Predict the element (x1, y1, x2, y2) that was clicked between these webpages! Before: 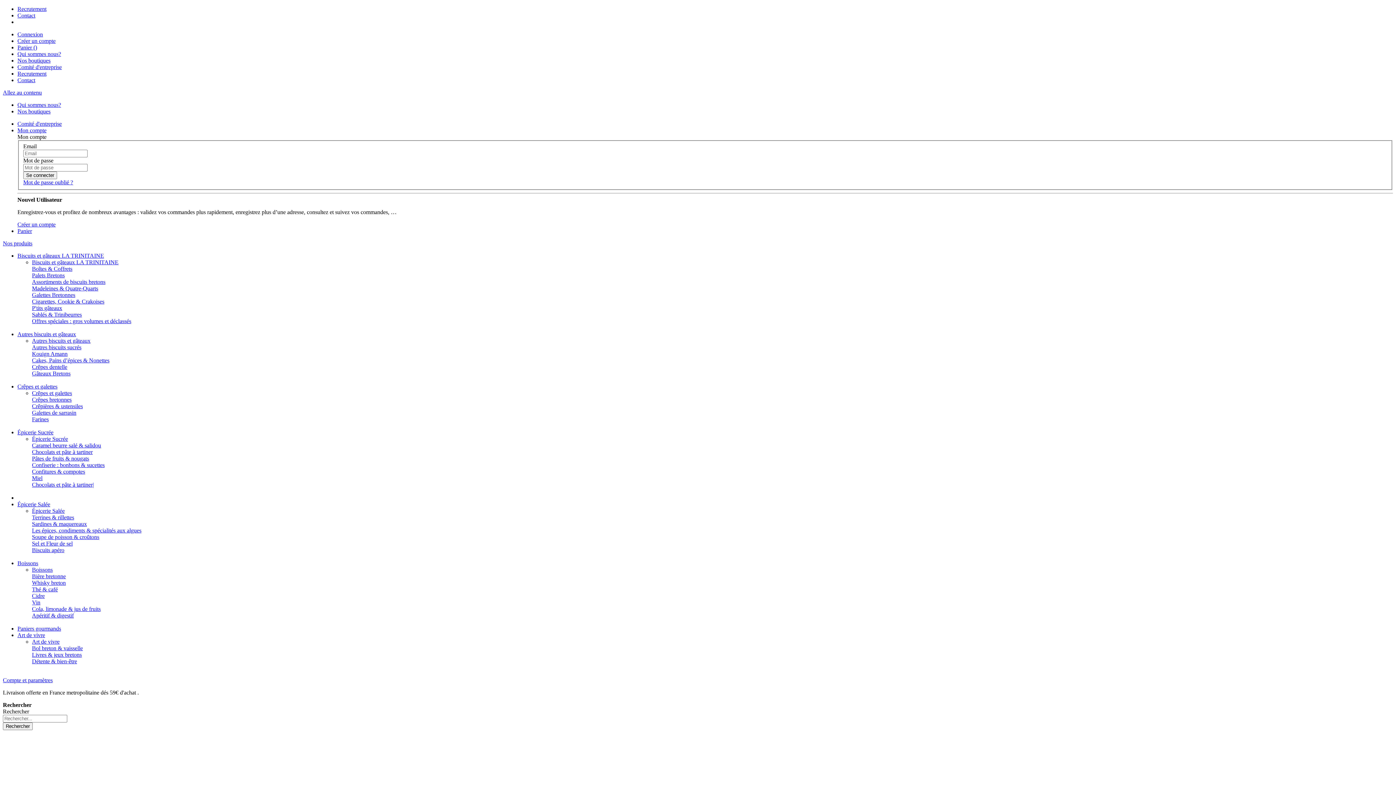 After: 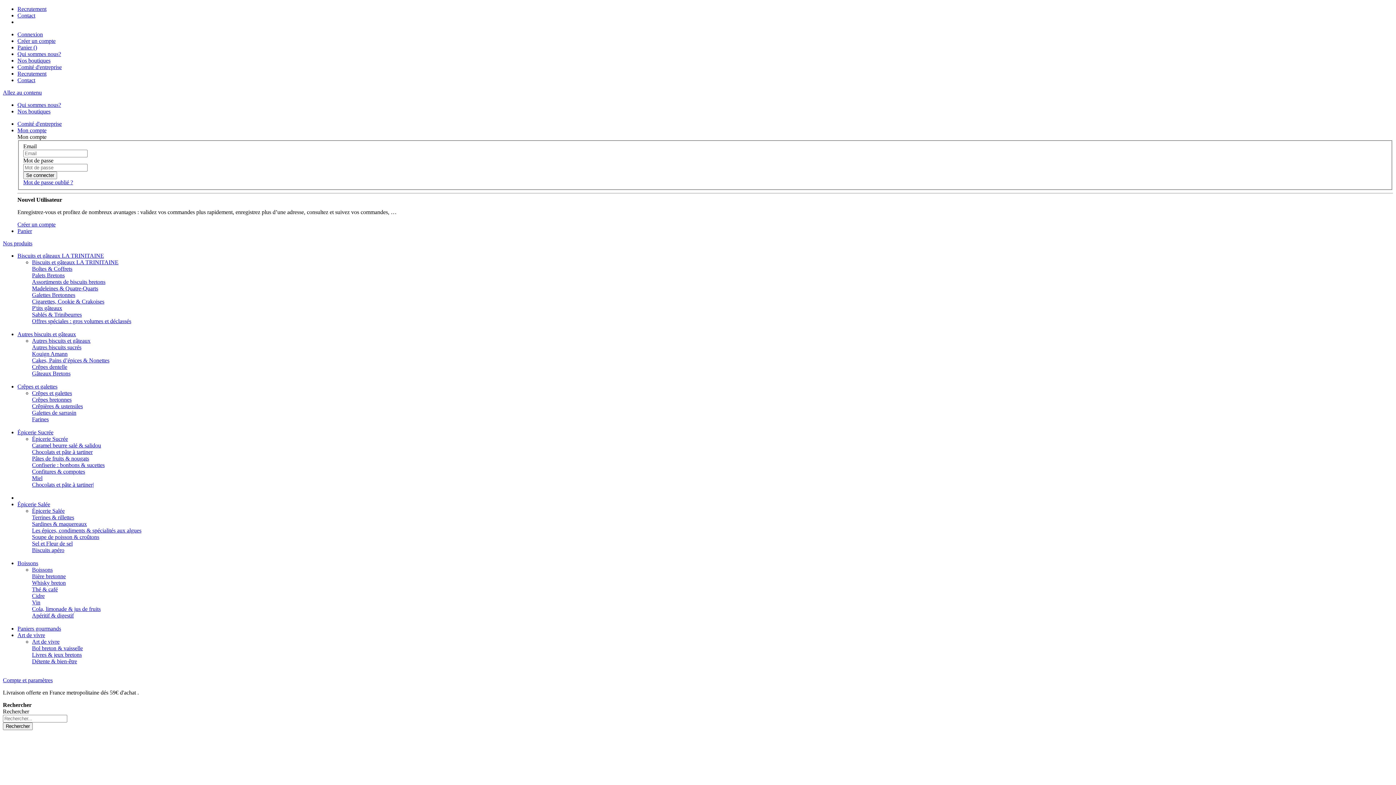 Action: bbox: (17, 331, 76, 337) label: Autres biscuits et gâteaux